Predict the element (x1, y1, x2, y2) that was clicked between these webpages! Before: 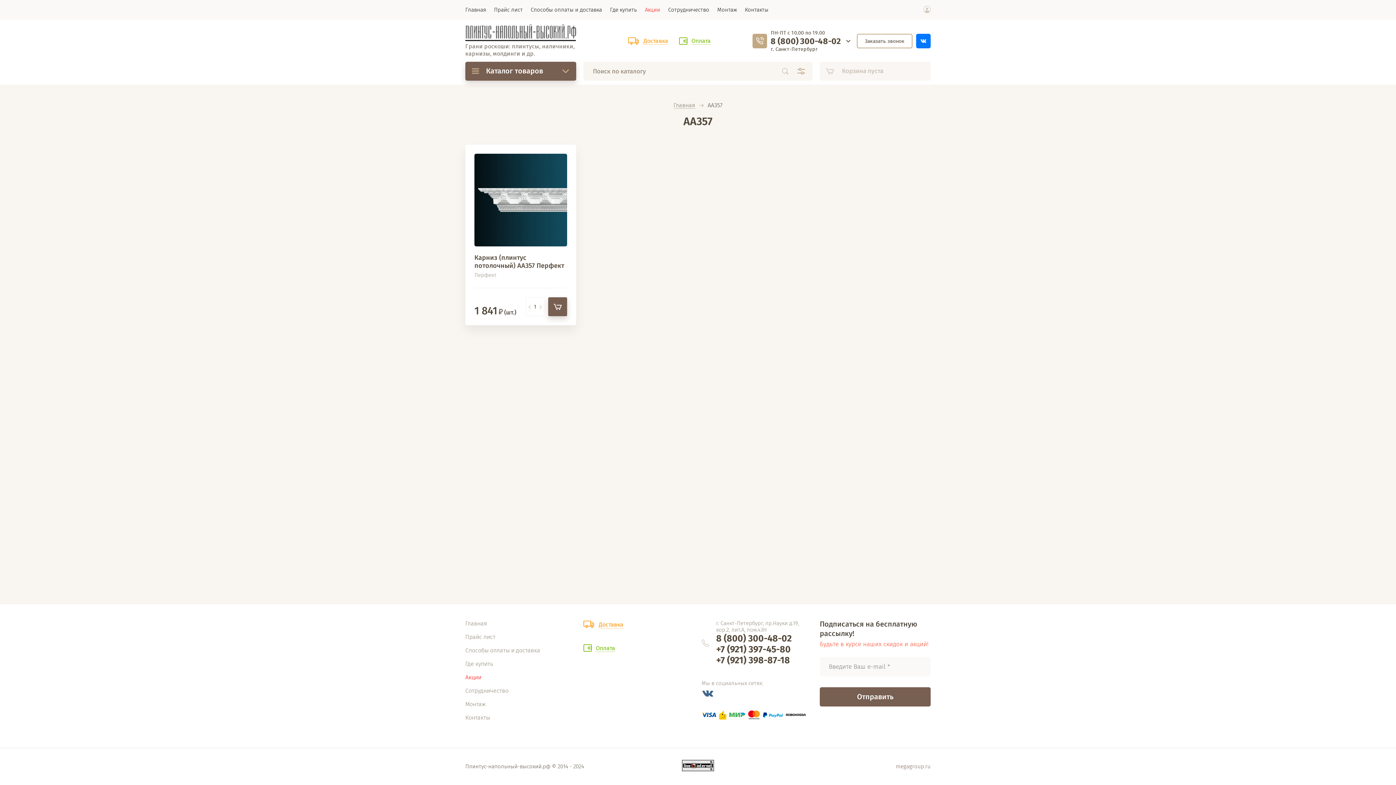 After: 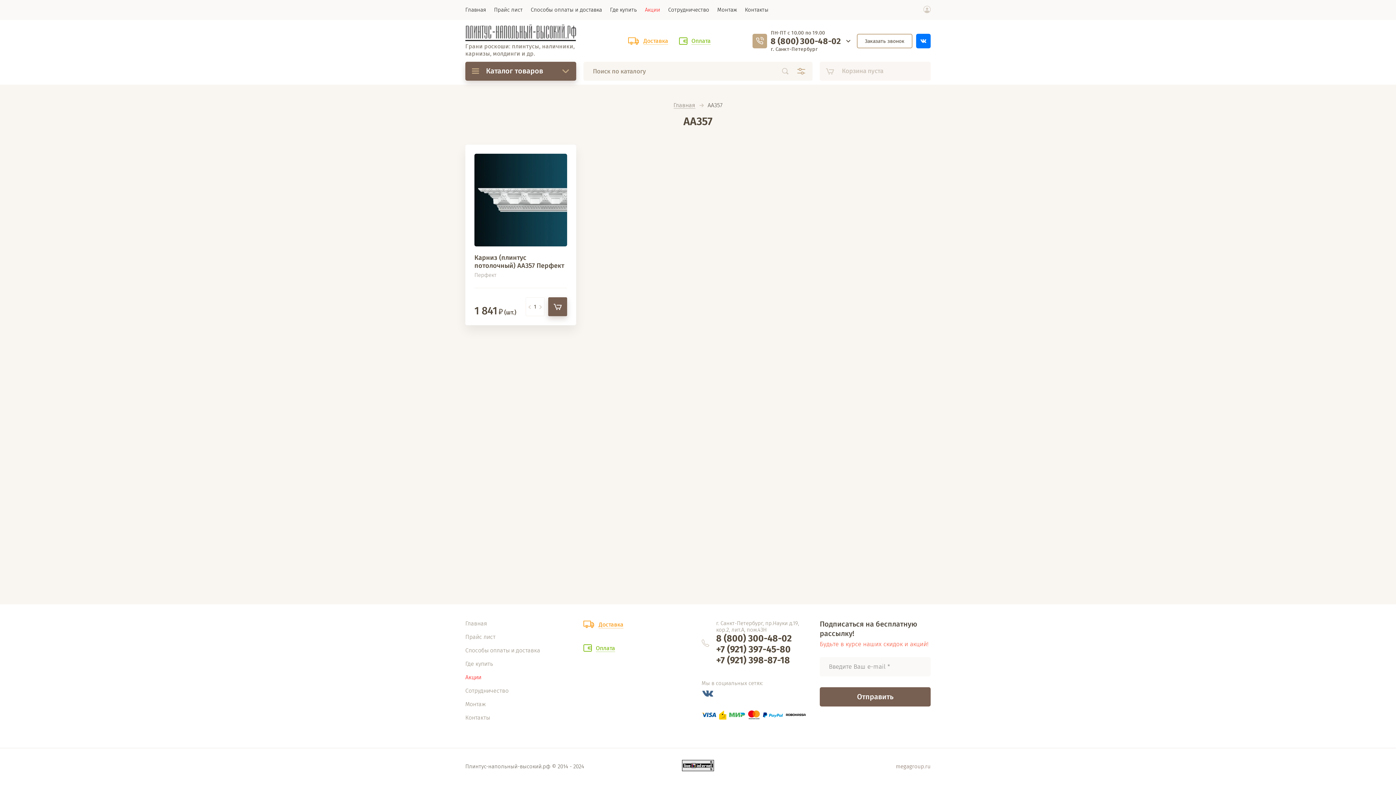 Action: label: +7 (921) 397-45-80 bbox: (716, 644, 790, 655)